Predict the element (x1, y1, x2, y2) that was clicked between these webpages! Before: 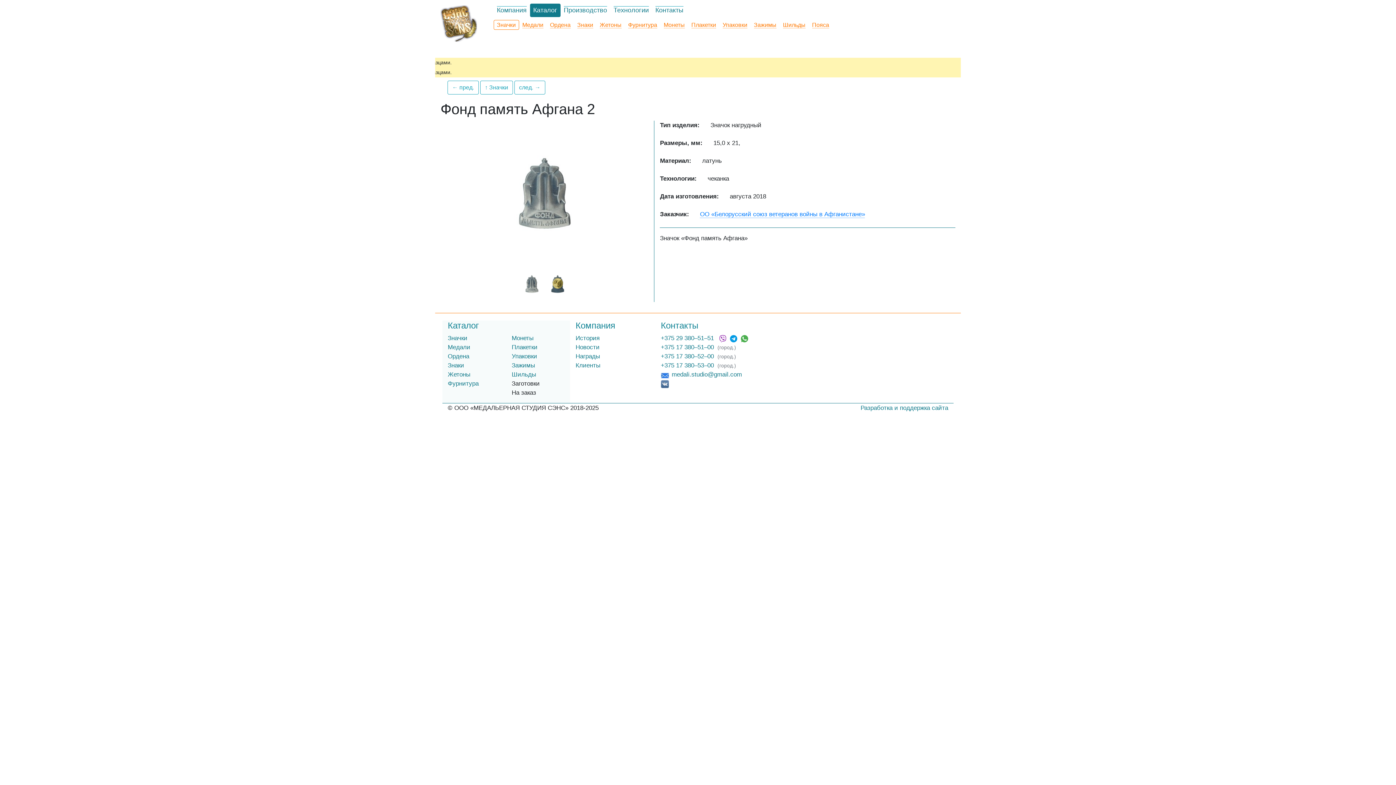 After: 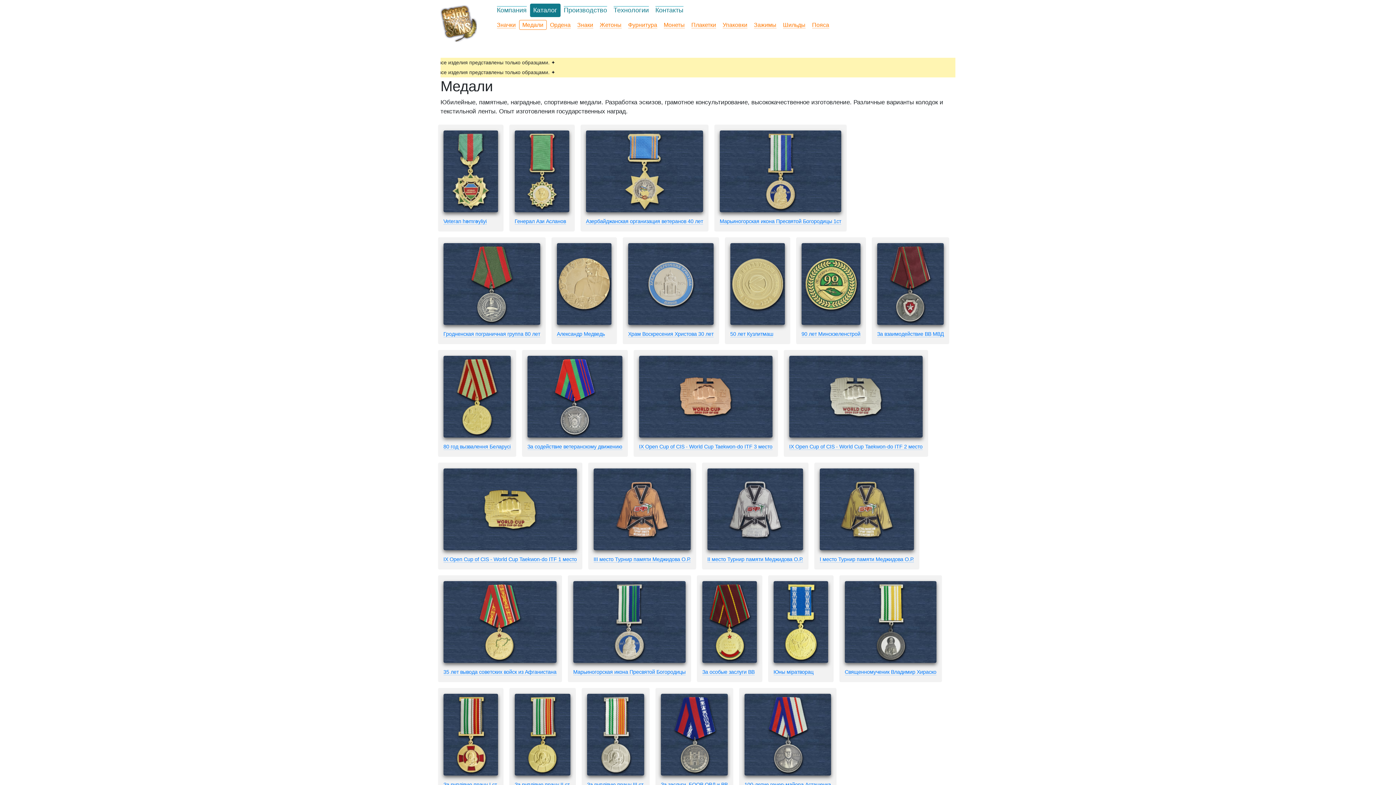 Action: bbox: (447, 344, 470, 350) label: Медали